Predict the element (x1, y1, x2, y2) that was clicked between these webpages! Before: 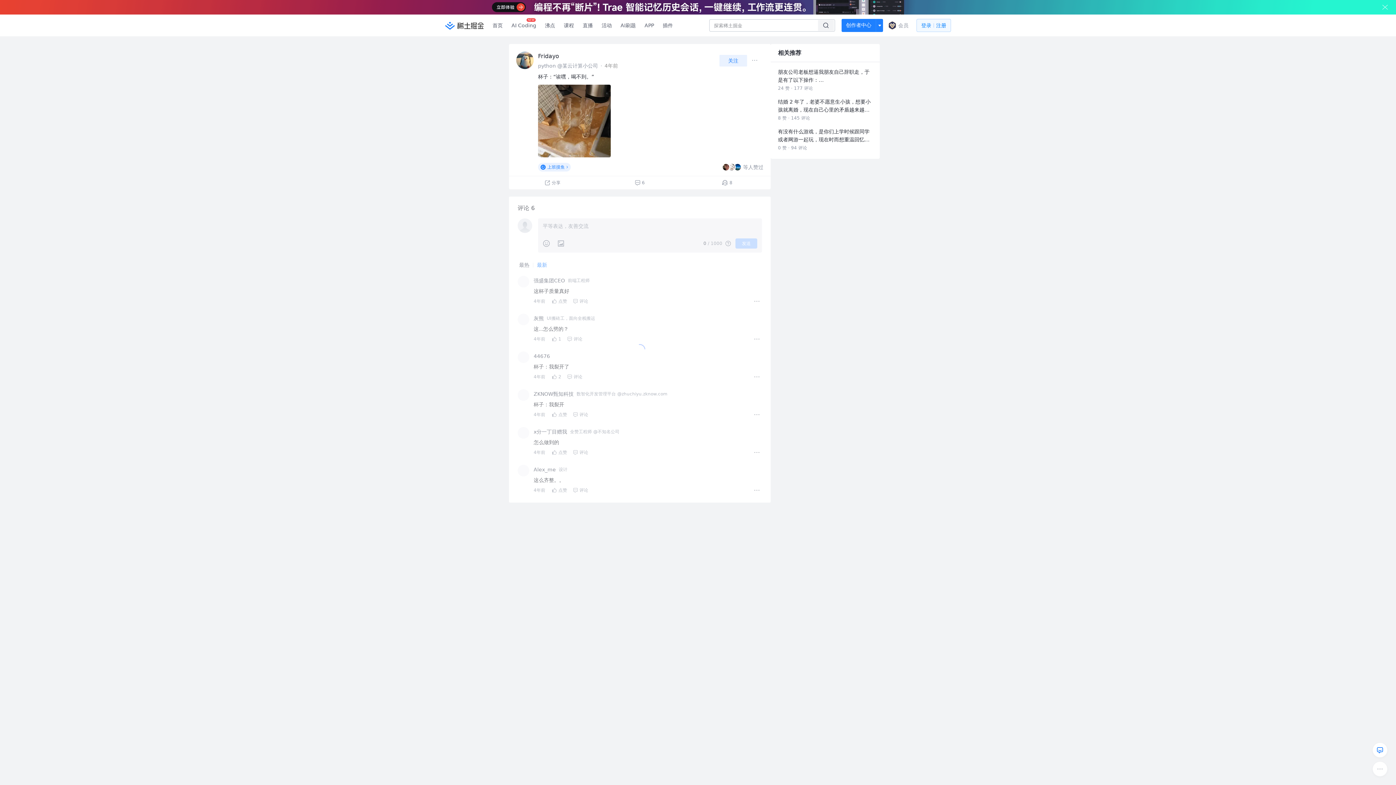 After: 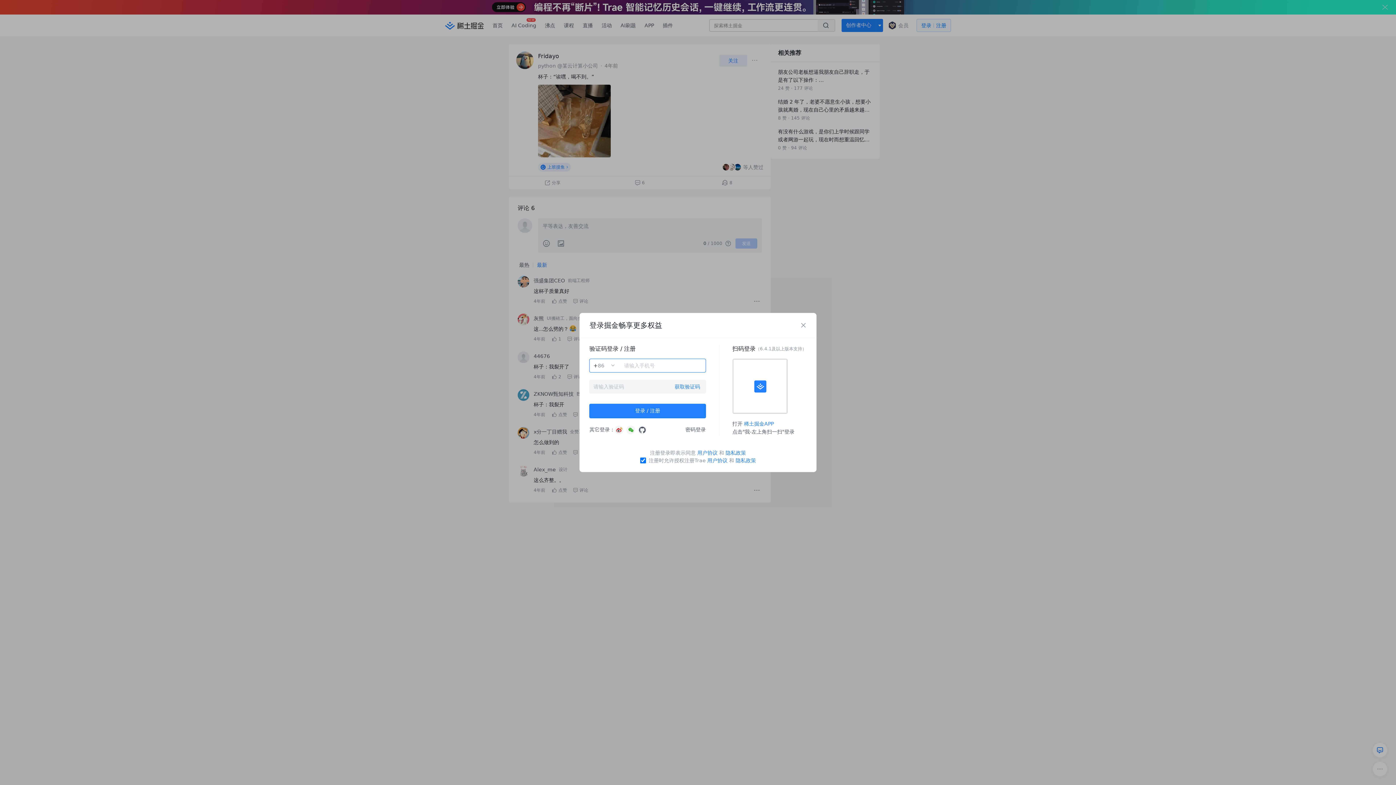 Action: bbox: (916, 4, 951, 17) label: 登录
注册